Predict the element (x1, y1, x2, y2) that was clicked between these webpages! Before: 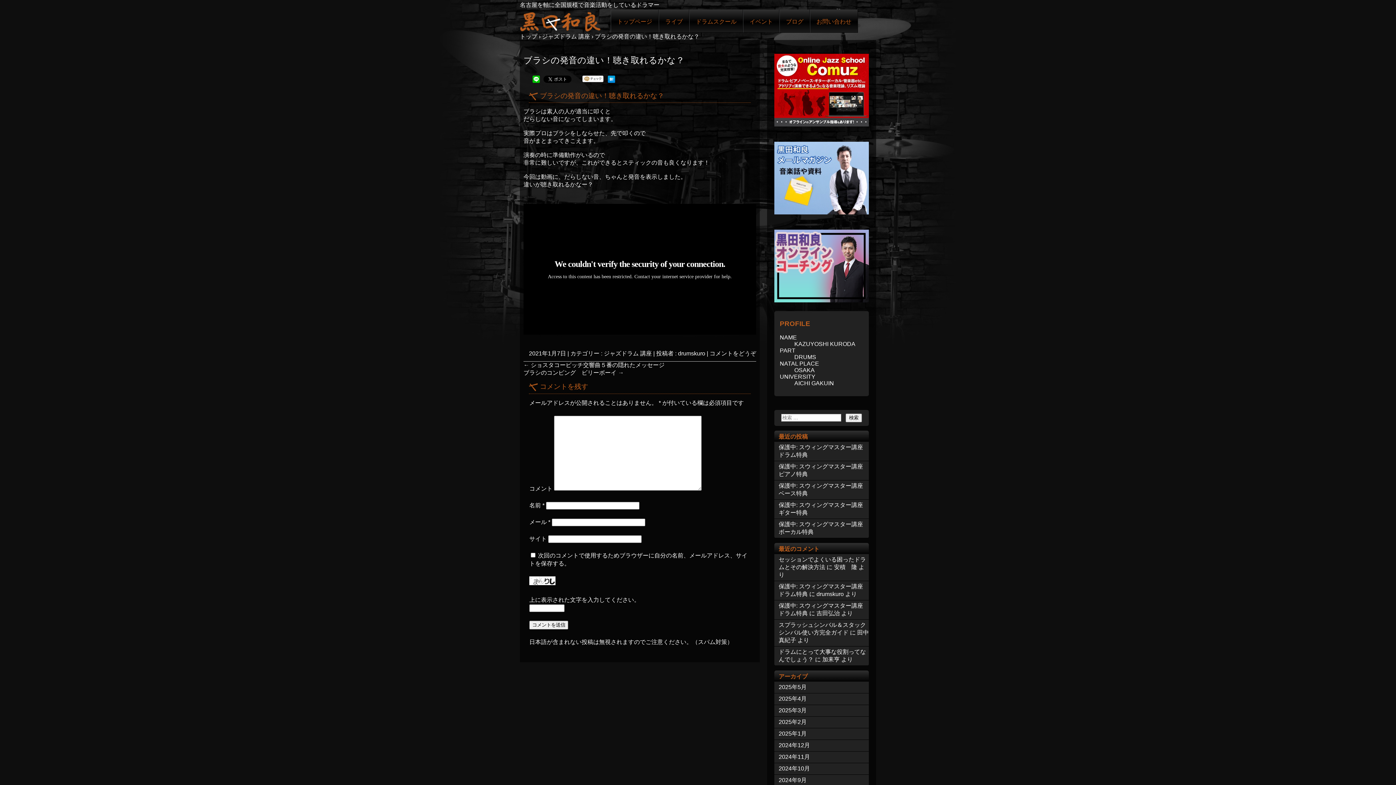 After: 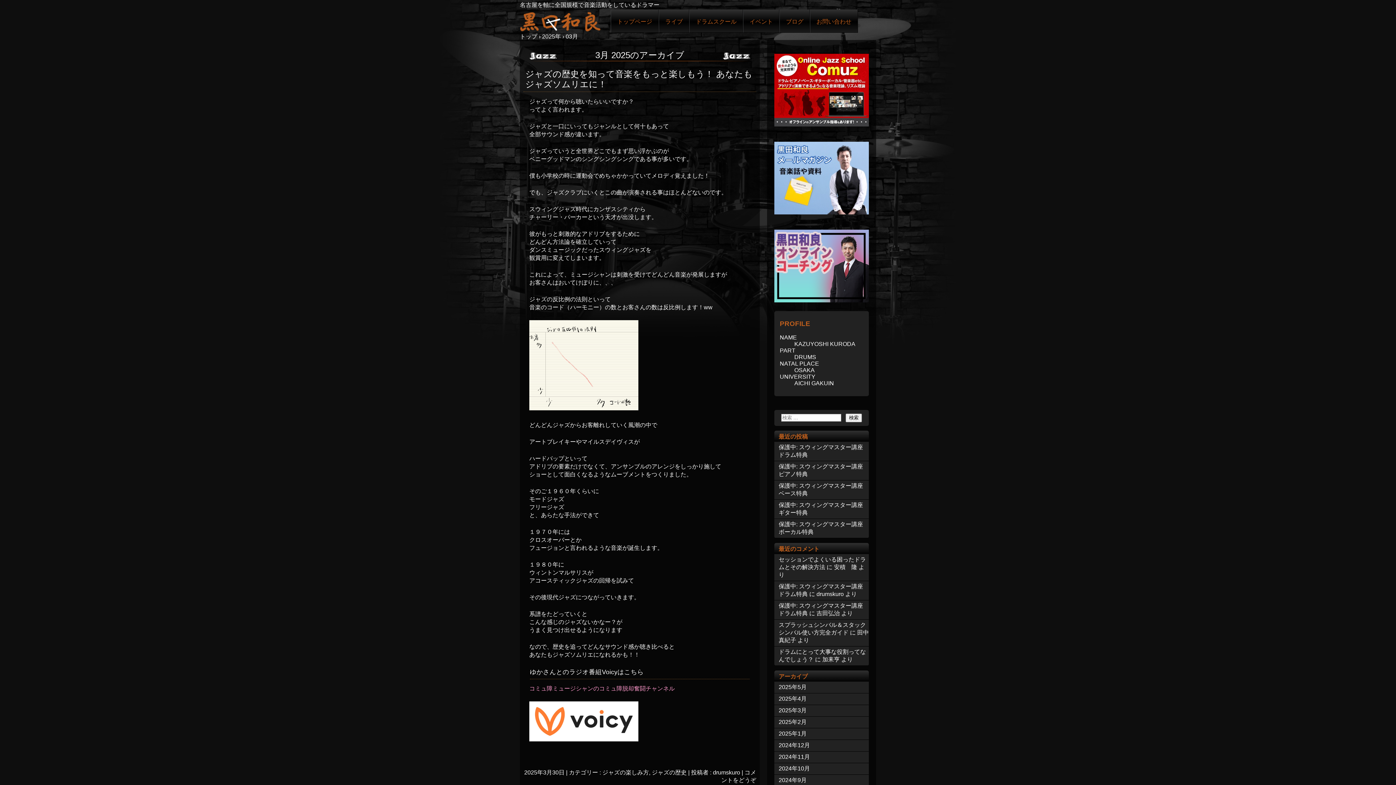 Action: label: 2025年3月 bbox: (778, 707, 869, 715)